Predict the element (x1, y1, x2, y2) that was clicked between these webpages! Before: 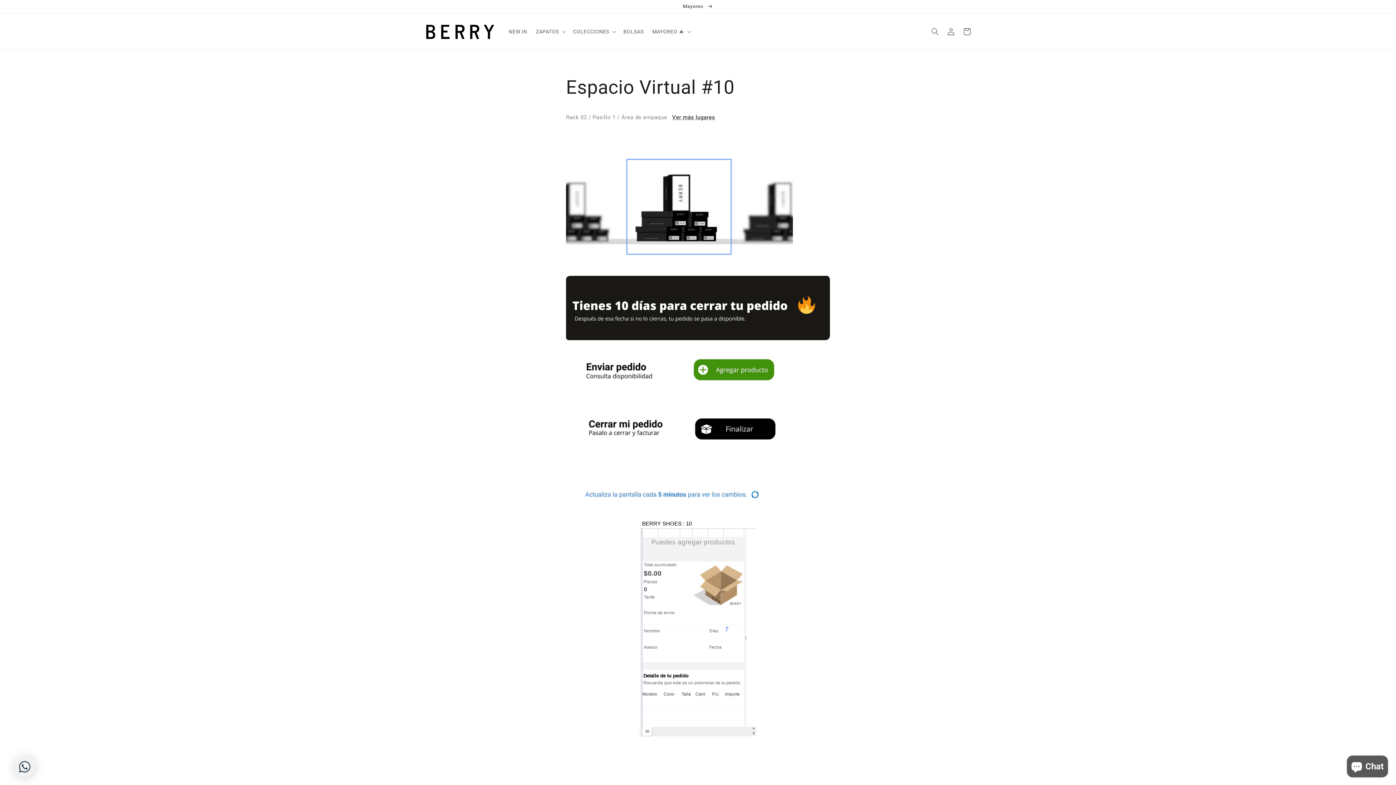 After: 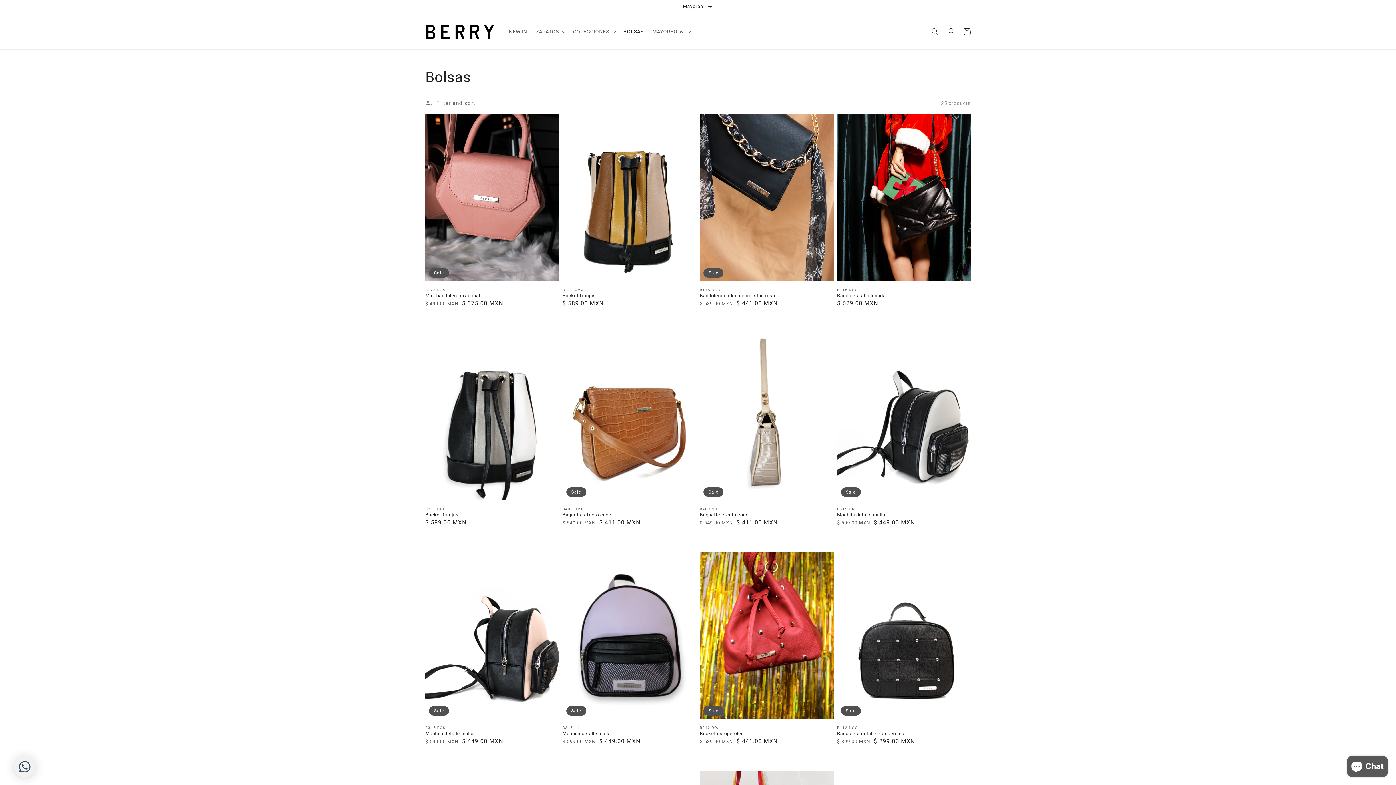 Action: label: BOLSAS bbox: (619, 23, 648, 39)